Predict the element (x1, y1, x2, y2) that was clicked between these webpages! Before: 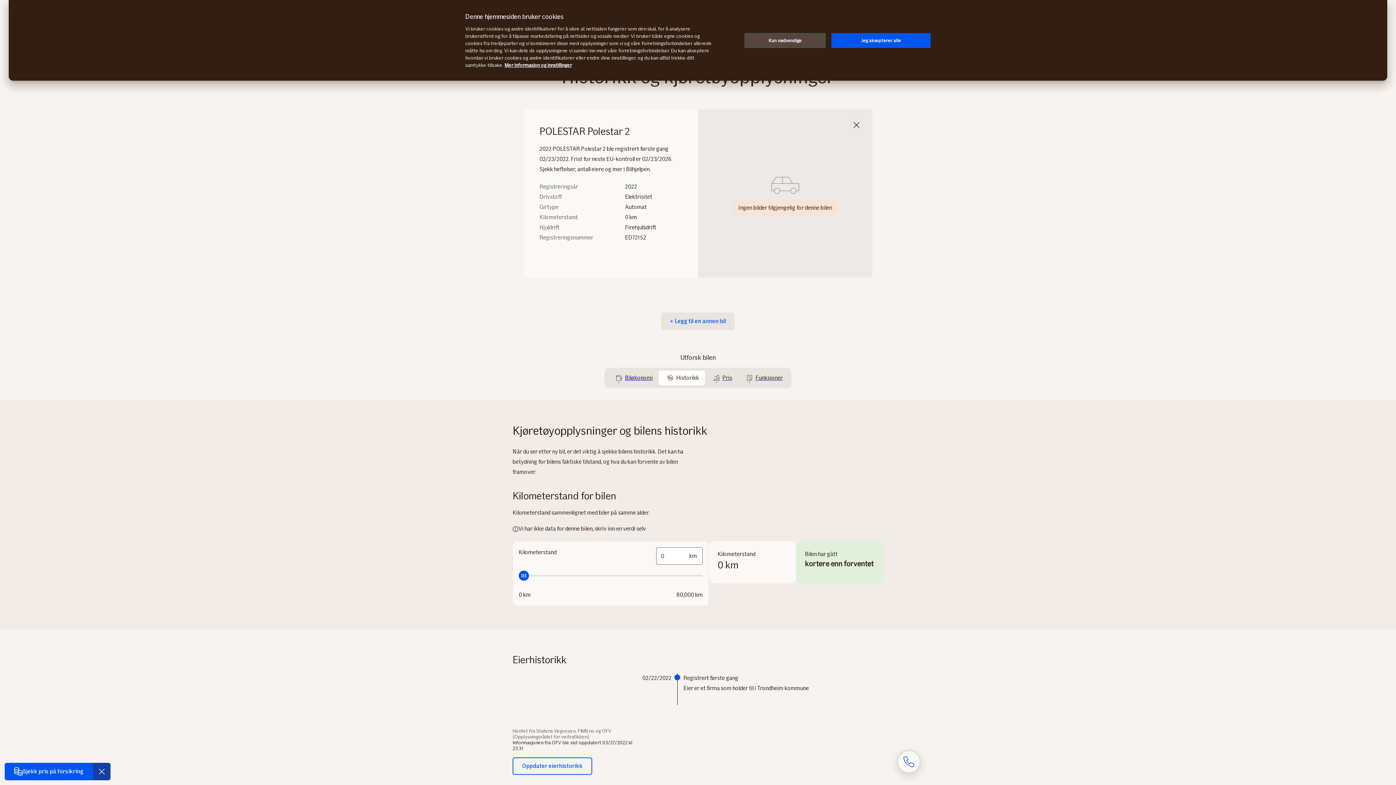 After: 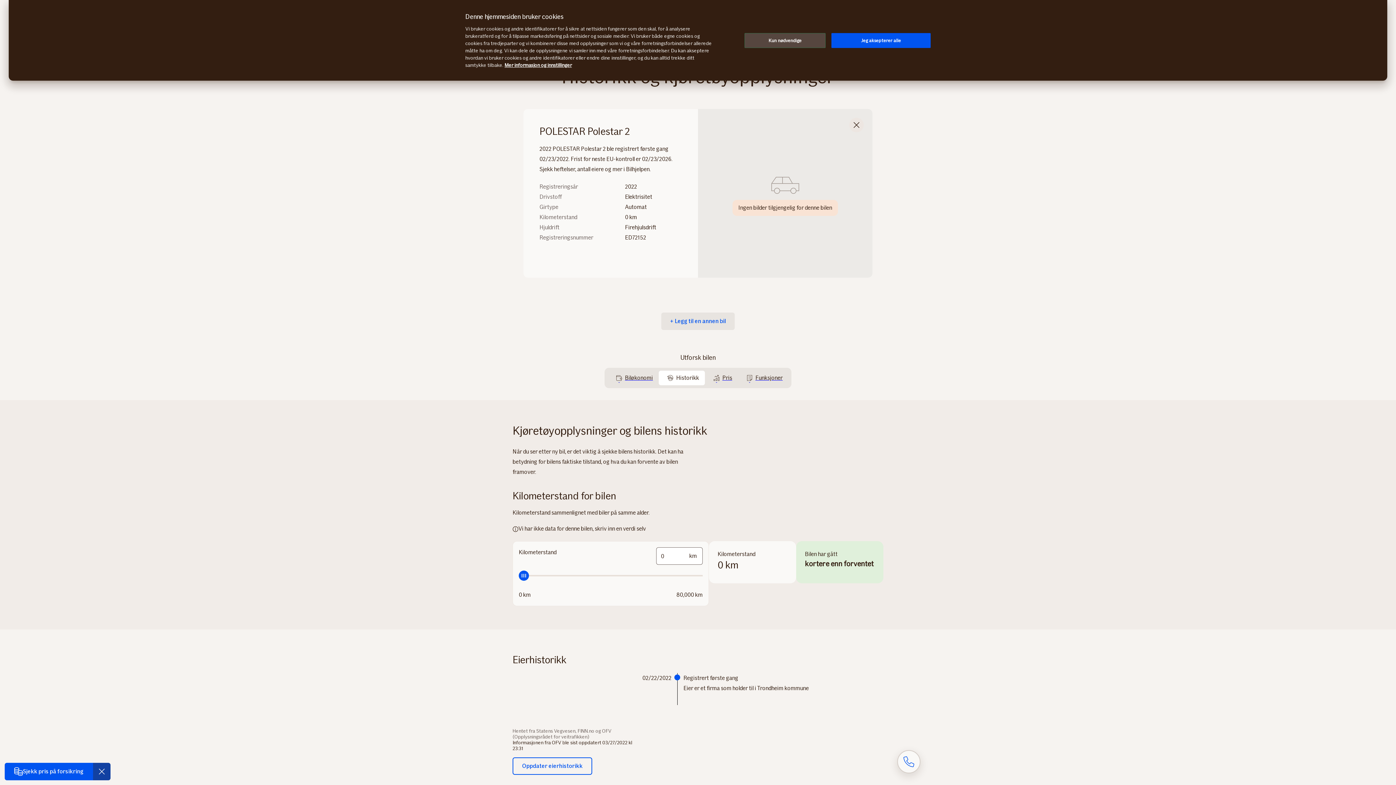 Action: label: Registreringsår

Drivstoff

Girtype

Kilometerstand

Hjuldrift

Registreringsnummer bbox: (539, 183, 625, 241)